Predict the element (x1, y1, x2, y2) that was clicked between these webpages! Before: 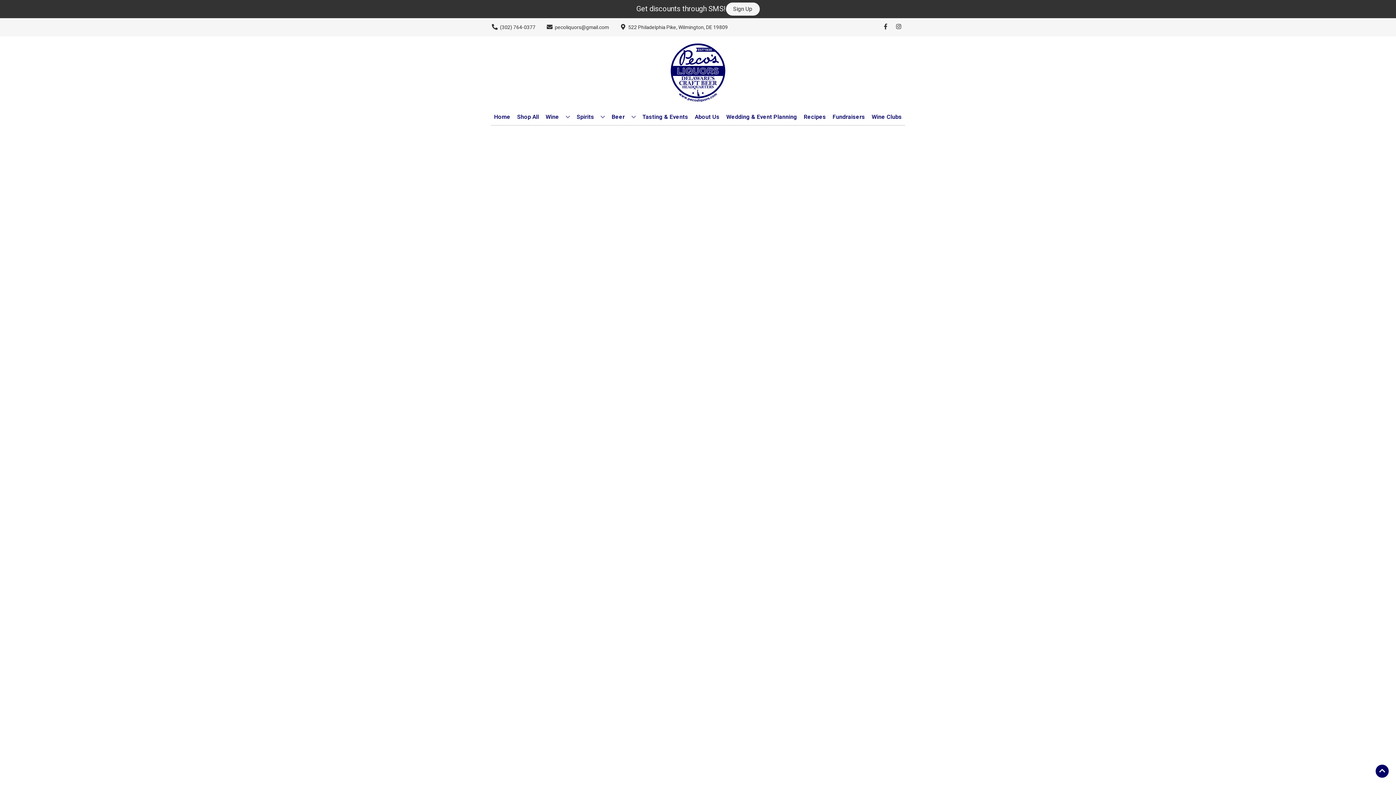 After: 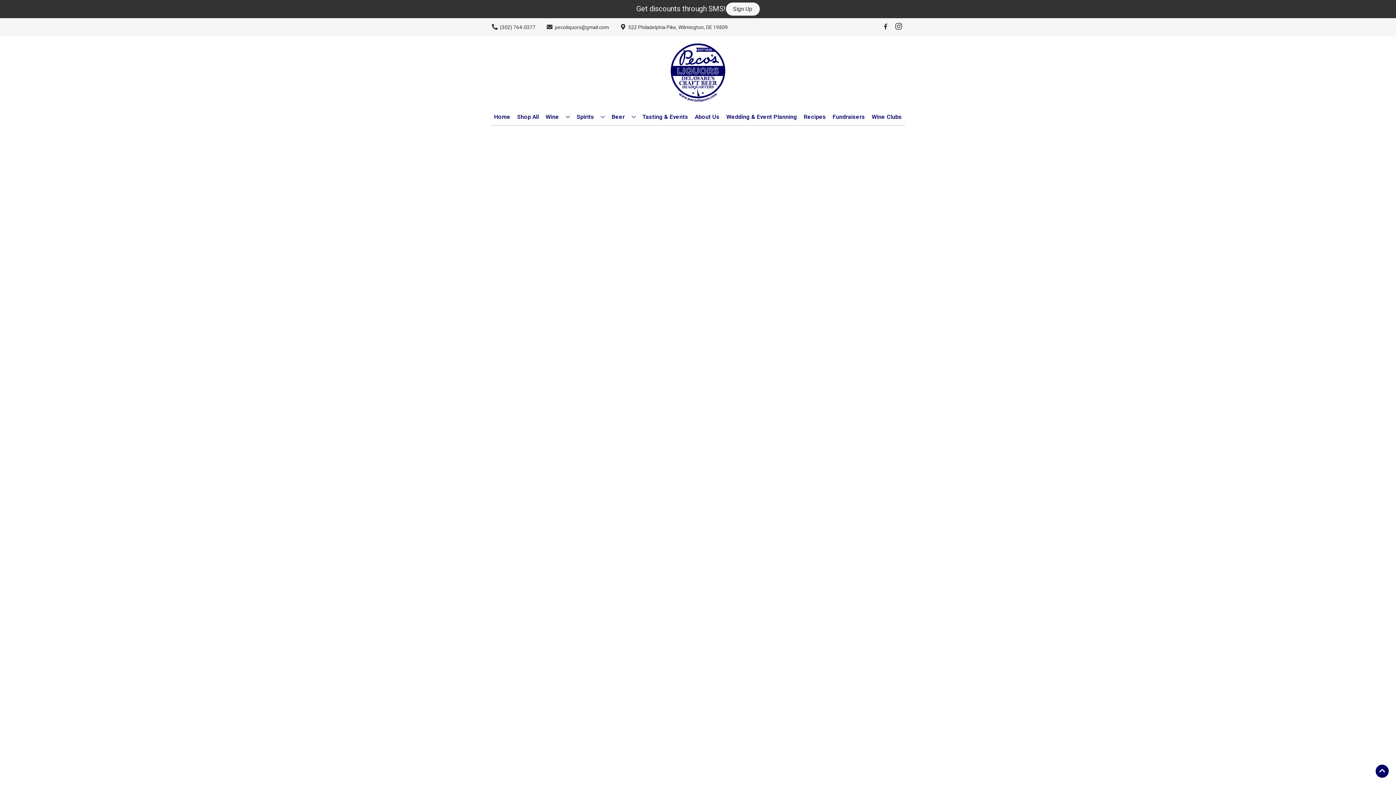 Action: label: Opens instagram in a new tab bbox: (892, 23, 905, 30)